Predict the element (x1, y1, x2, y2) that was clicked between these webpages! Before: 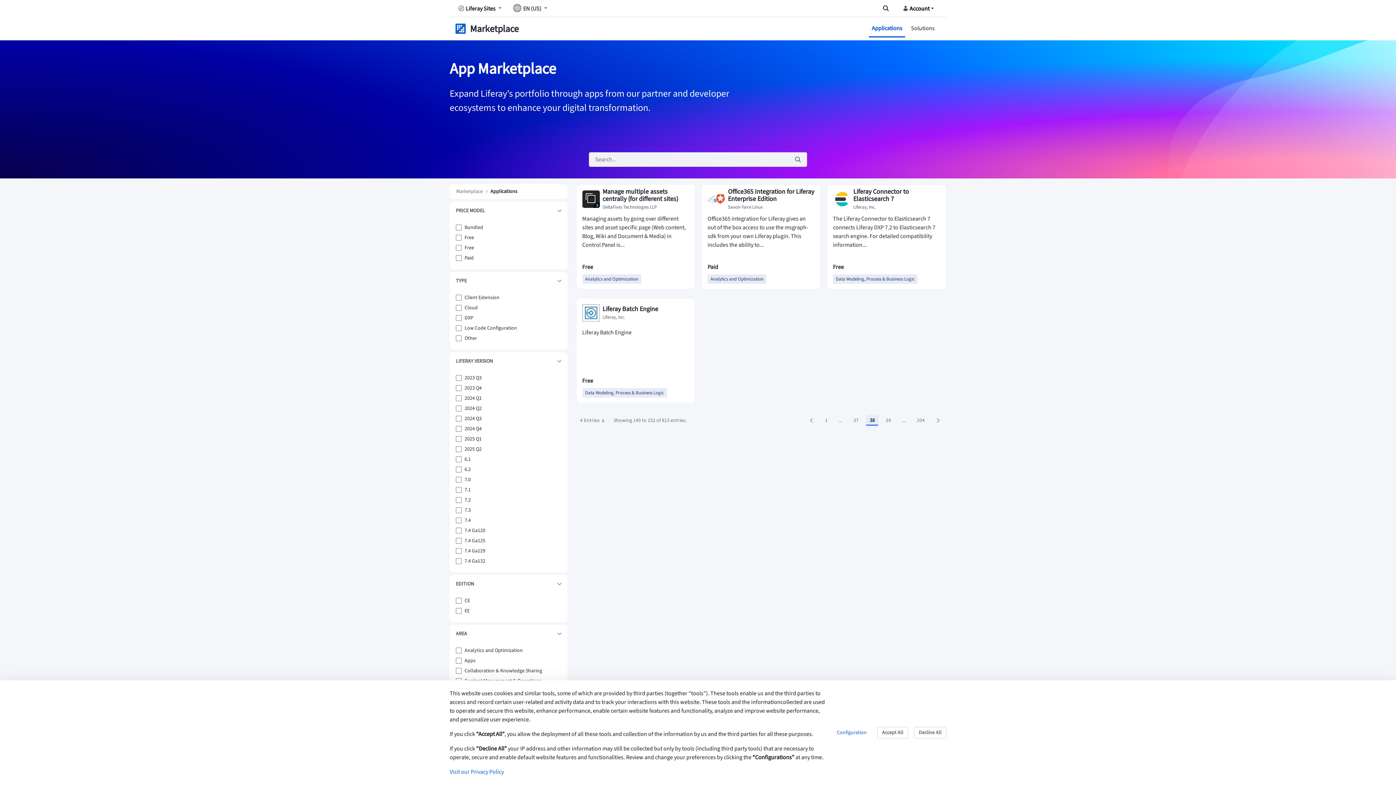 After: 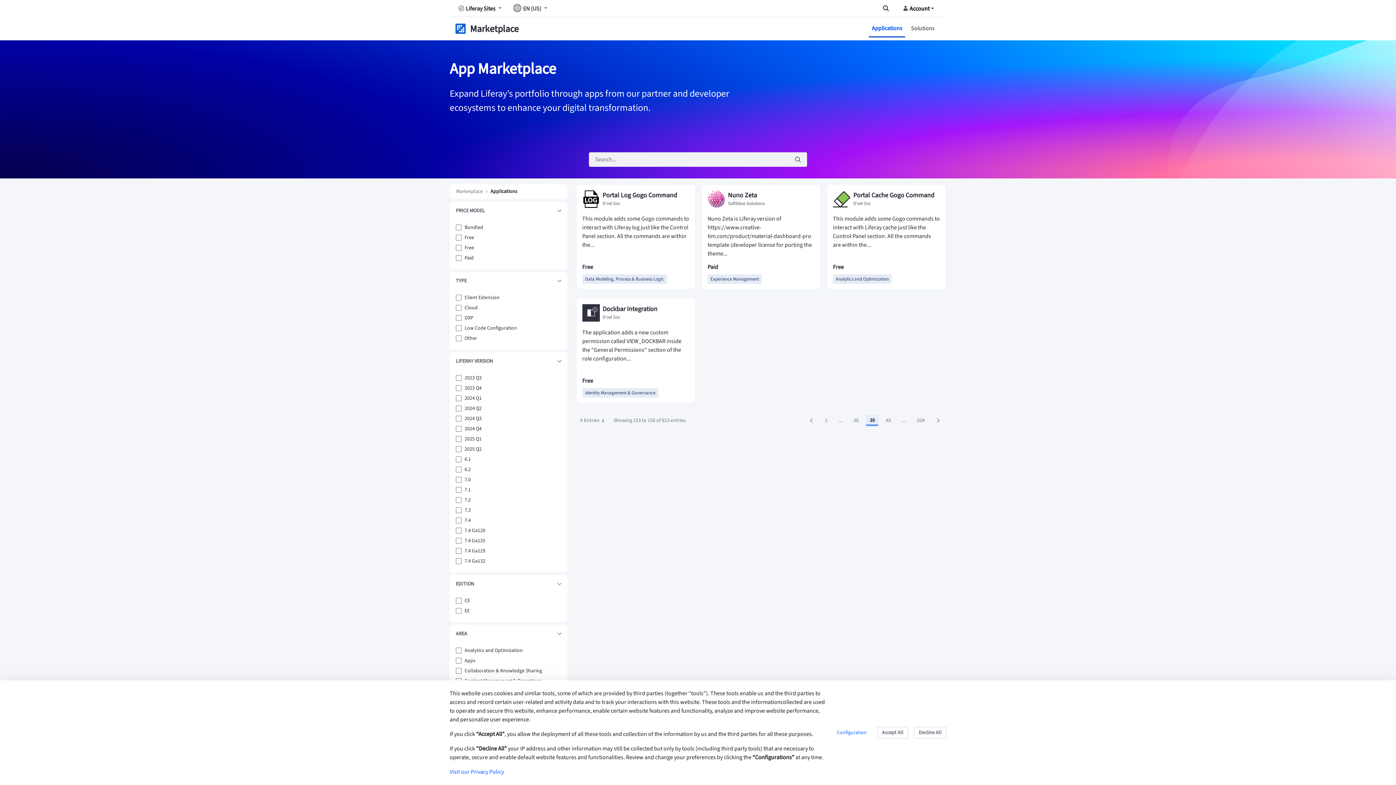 Action: label: Page 
39 bbox: (881, 414, 895, 426)